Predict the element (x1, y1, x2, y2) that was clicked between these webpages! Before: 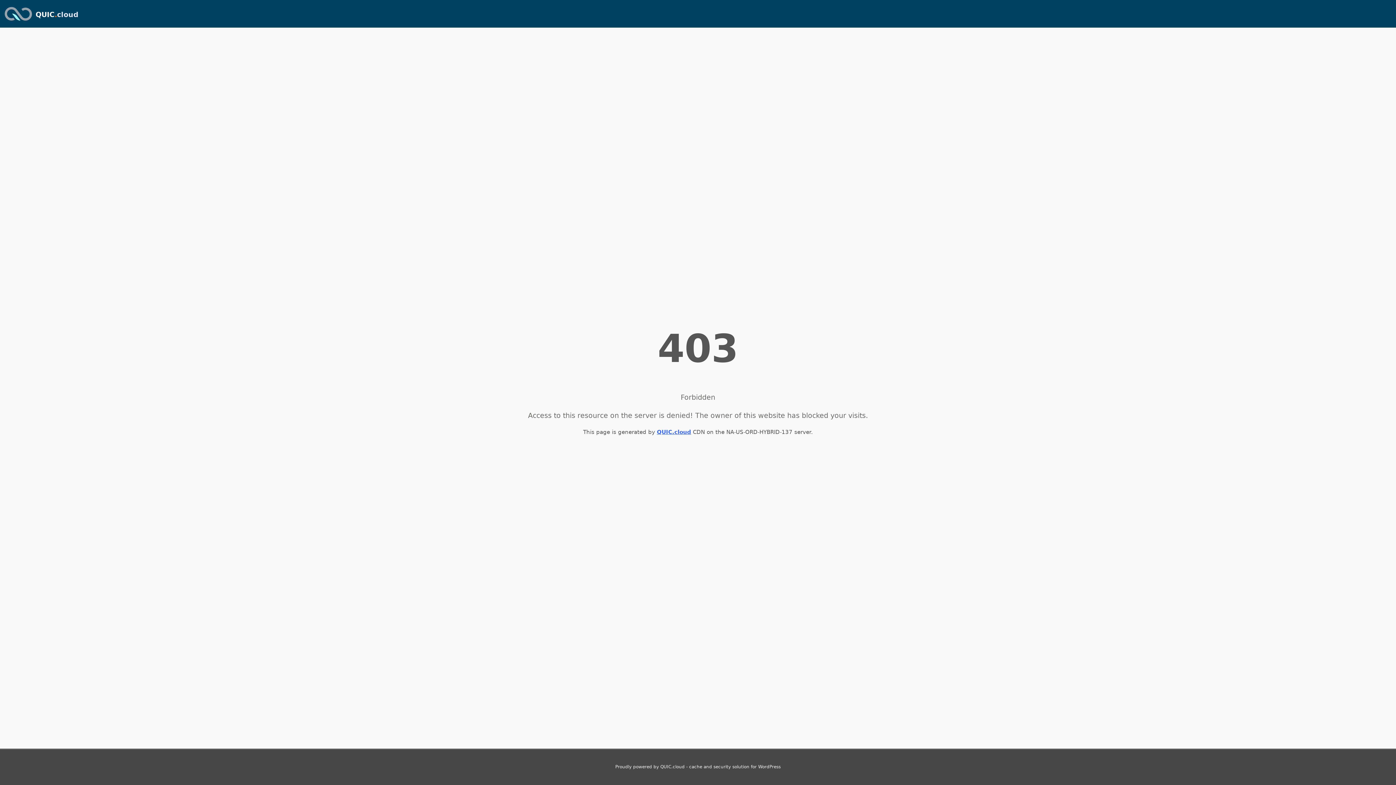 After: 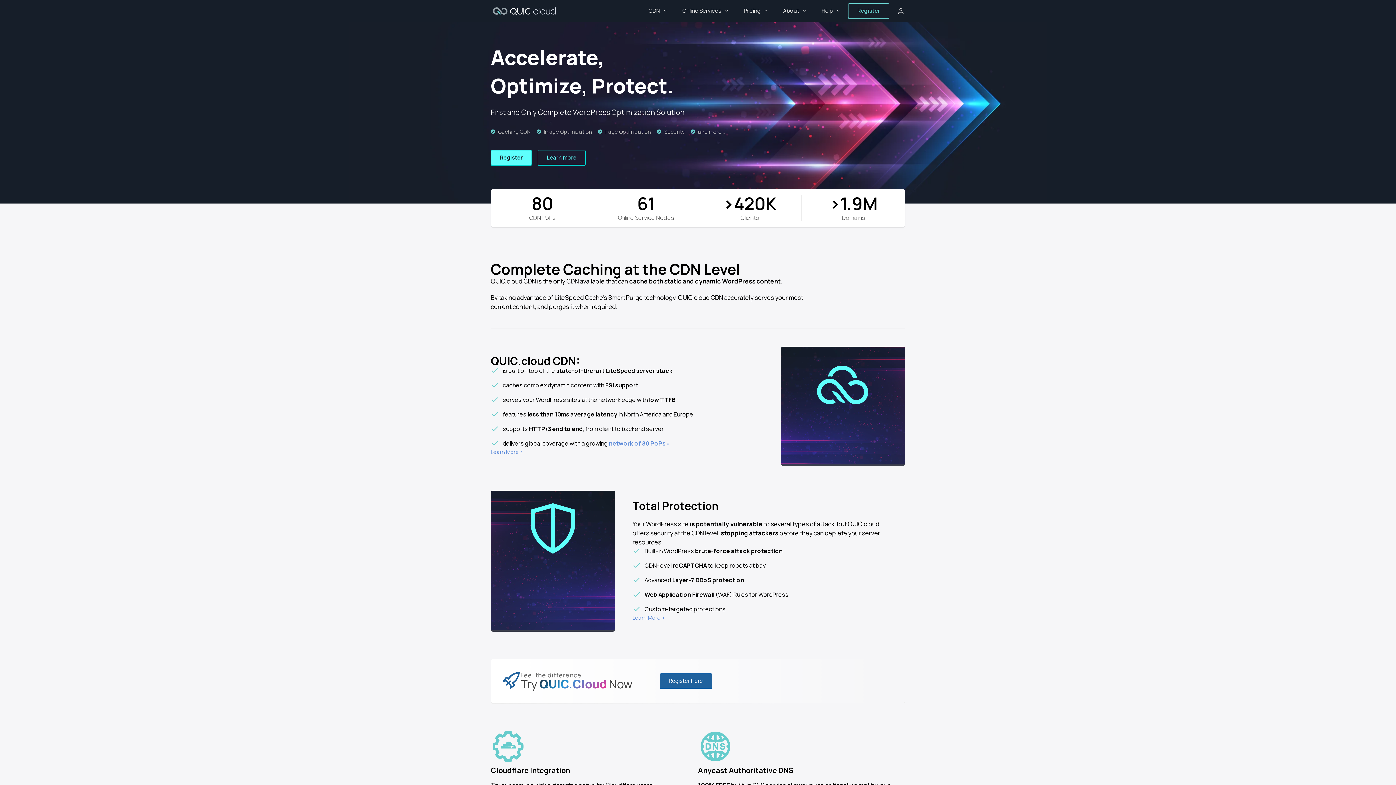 Action: bbox: (2, 2, 33, 24)